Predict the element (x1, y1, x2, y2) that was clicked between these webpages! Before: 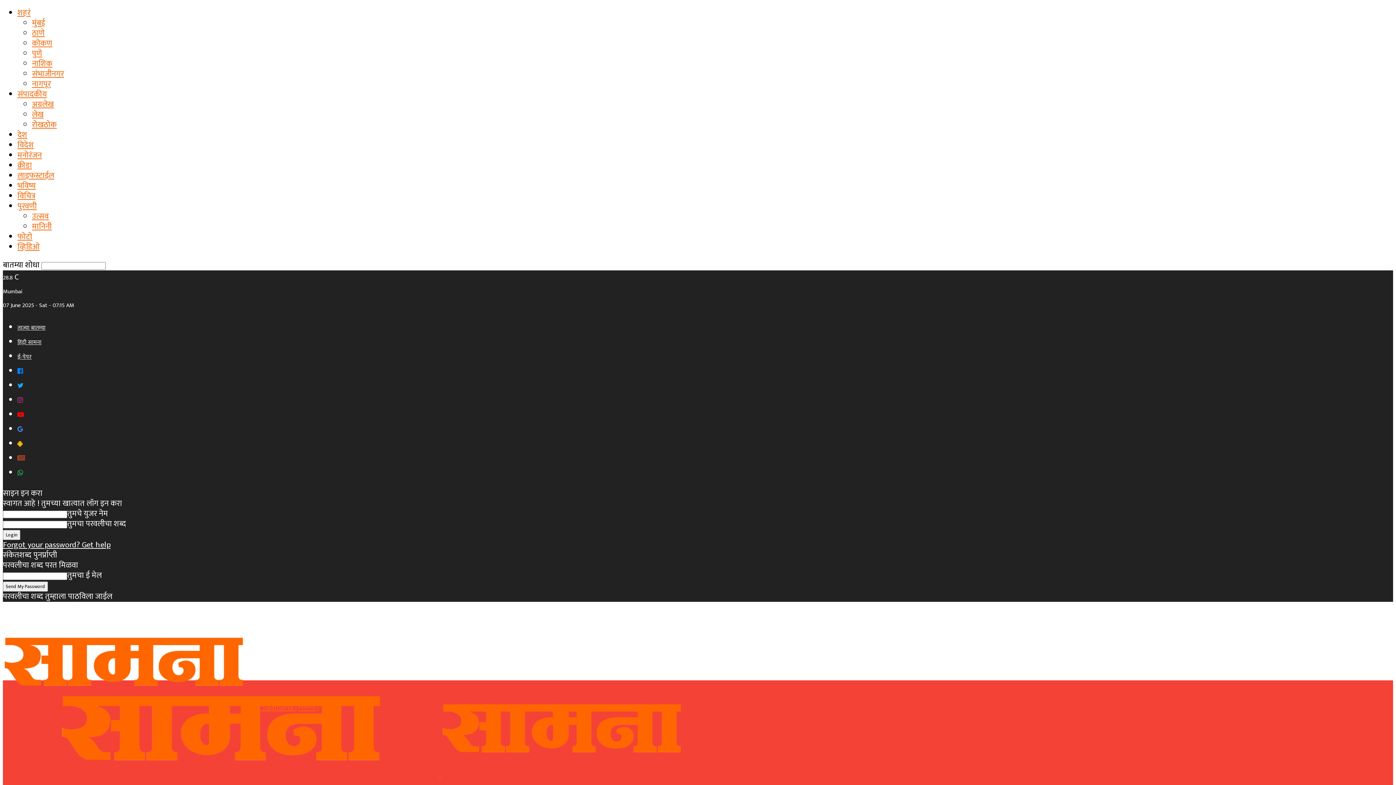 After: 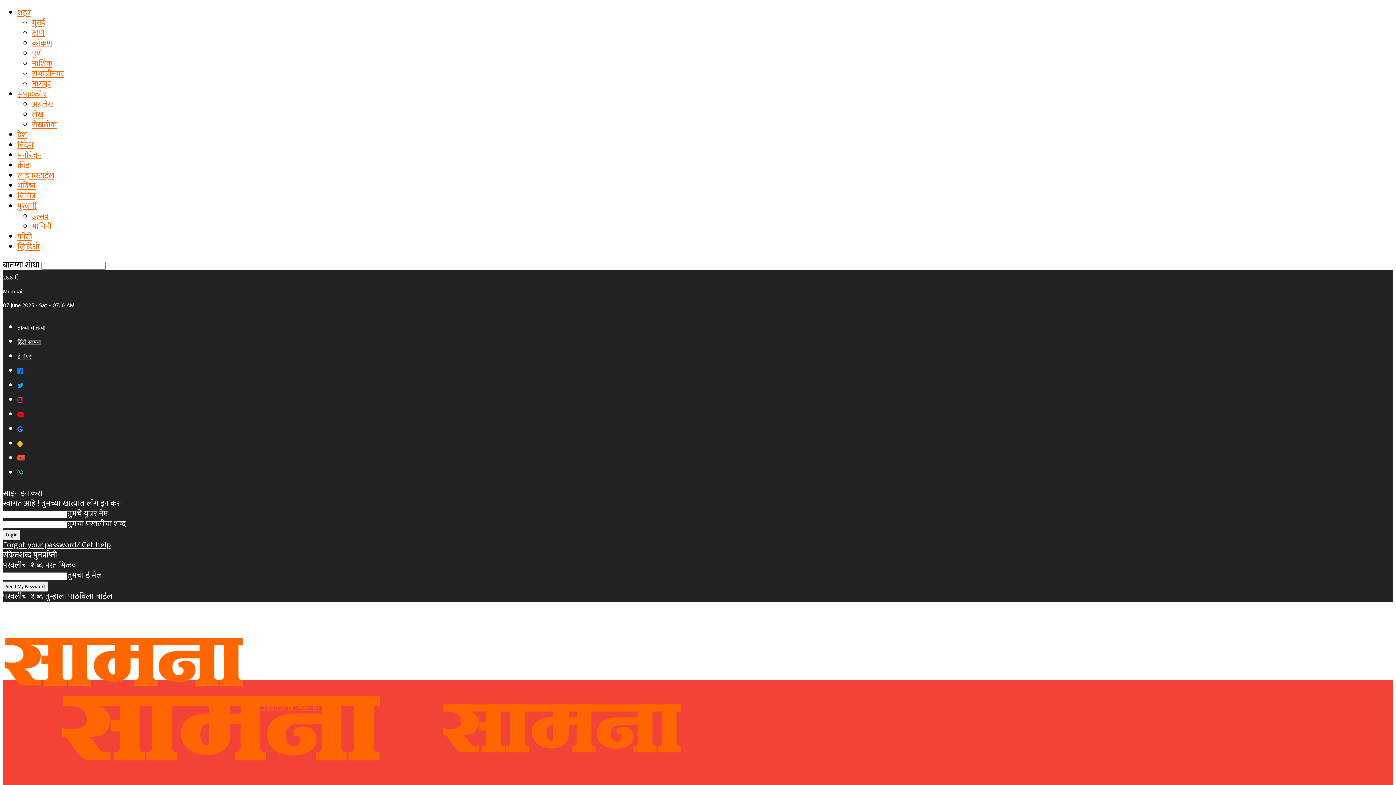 Action: bbox: (17, 199, 36, 213) label: पुरवणी